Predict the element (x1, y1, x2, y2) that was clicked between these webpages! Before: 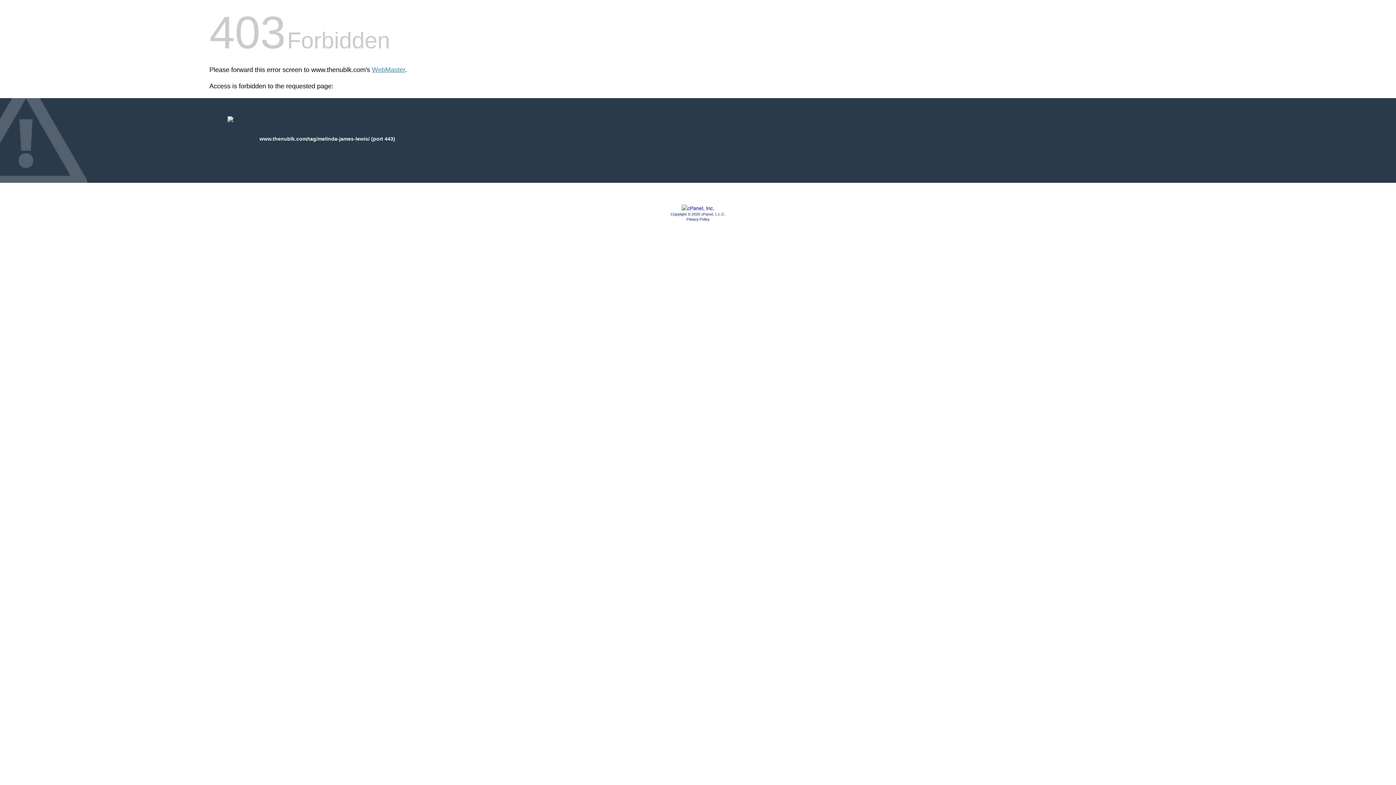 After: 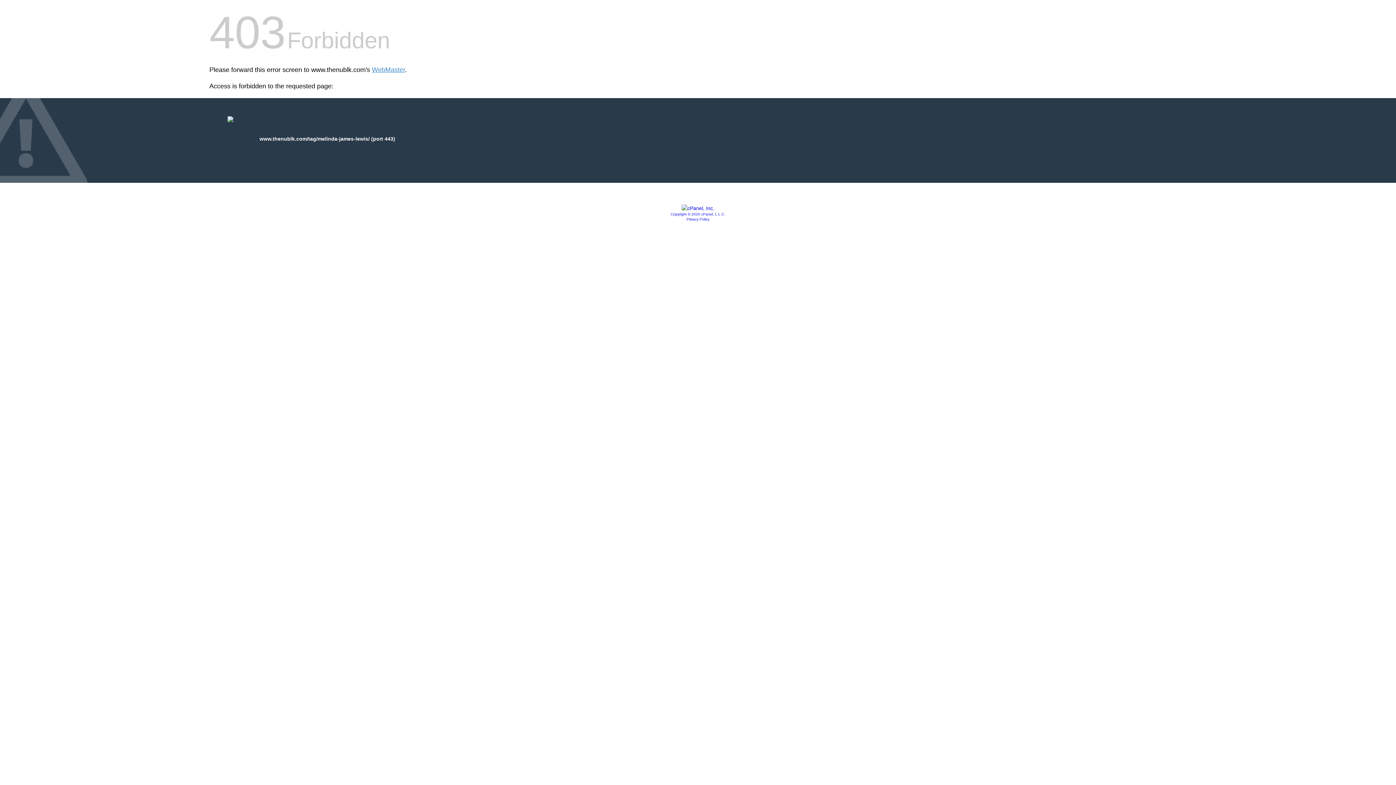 Action: bbox: (681, 205, 714, 211)